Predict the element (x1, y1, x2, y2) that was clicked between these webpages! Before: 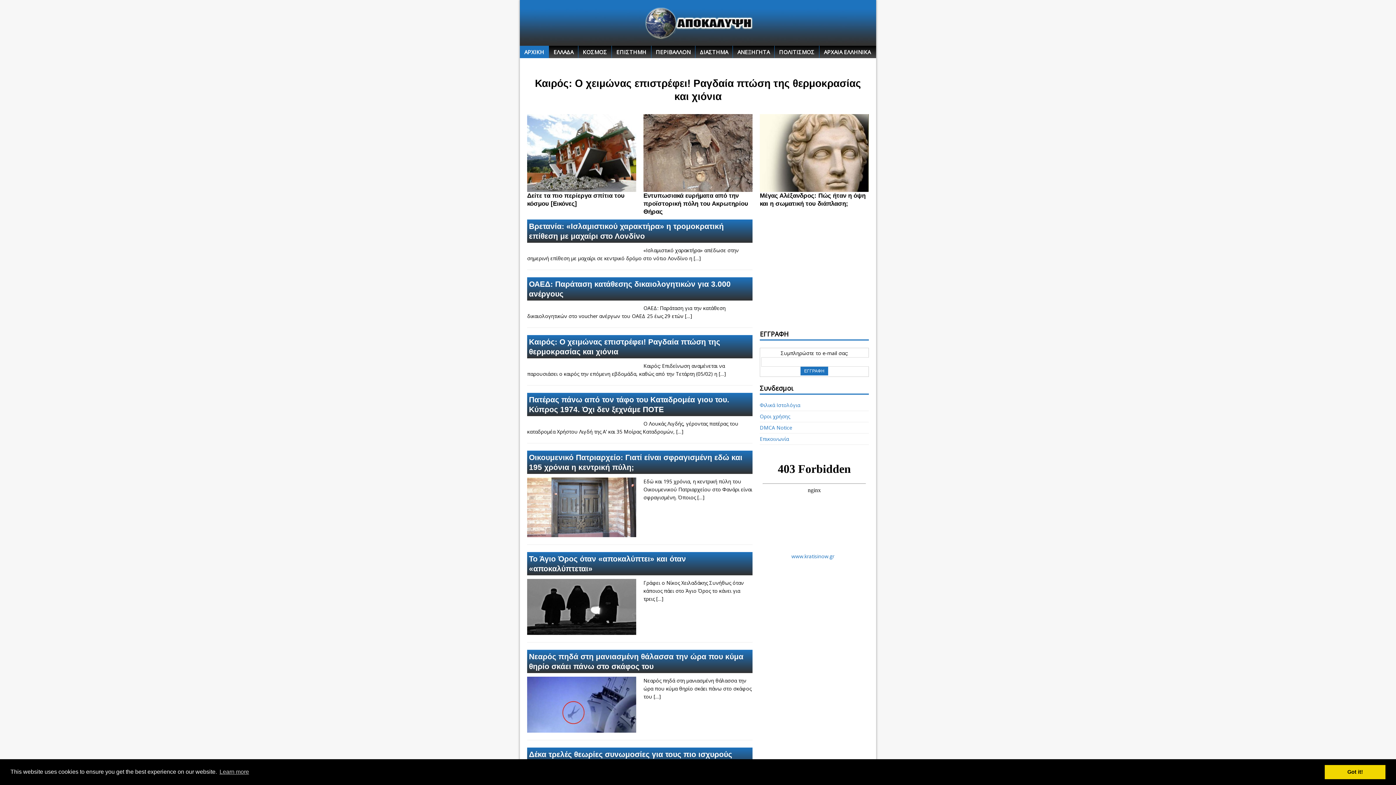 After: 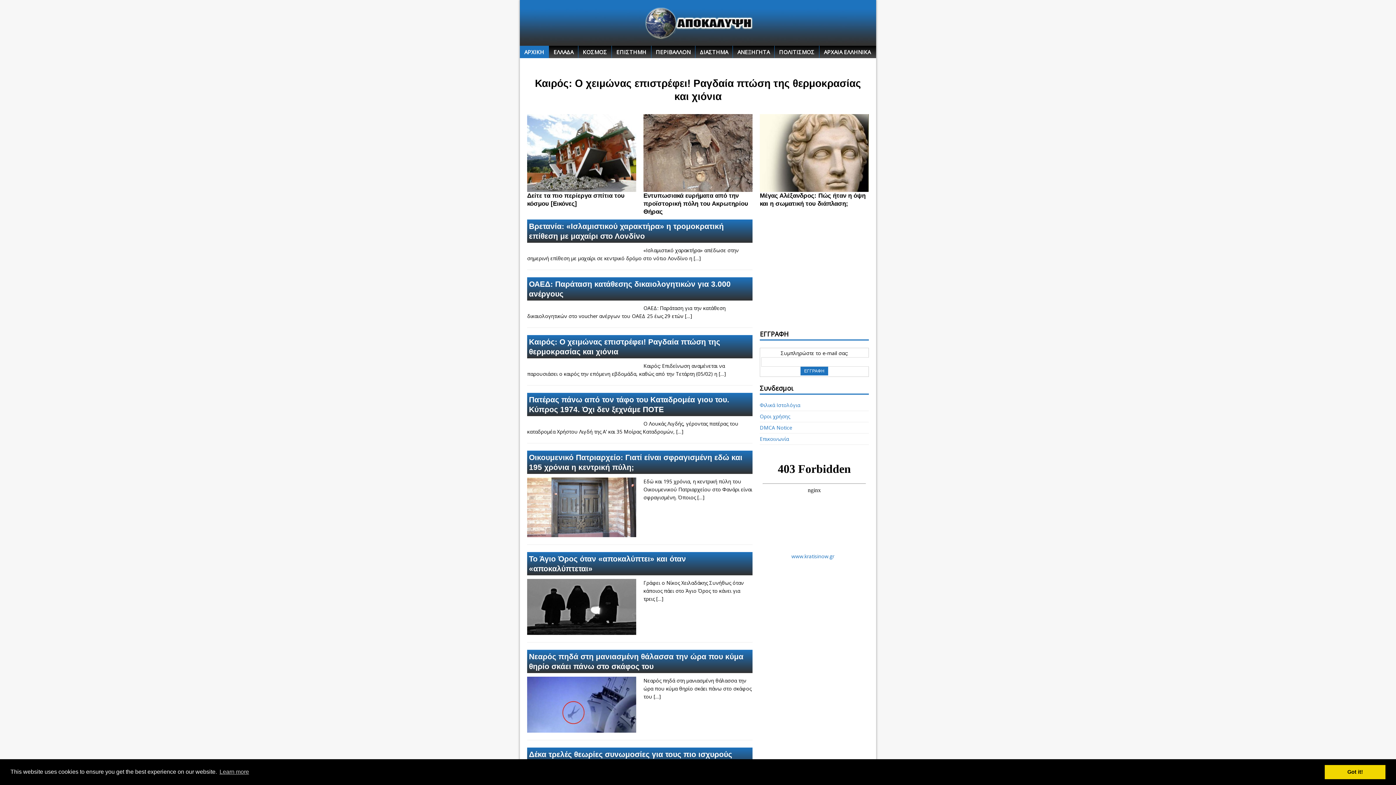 Action: bbox: (527, 183, 636, 191)